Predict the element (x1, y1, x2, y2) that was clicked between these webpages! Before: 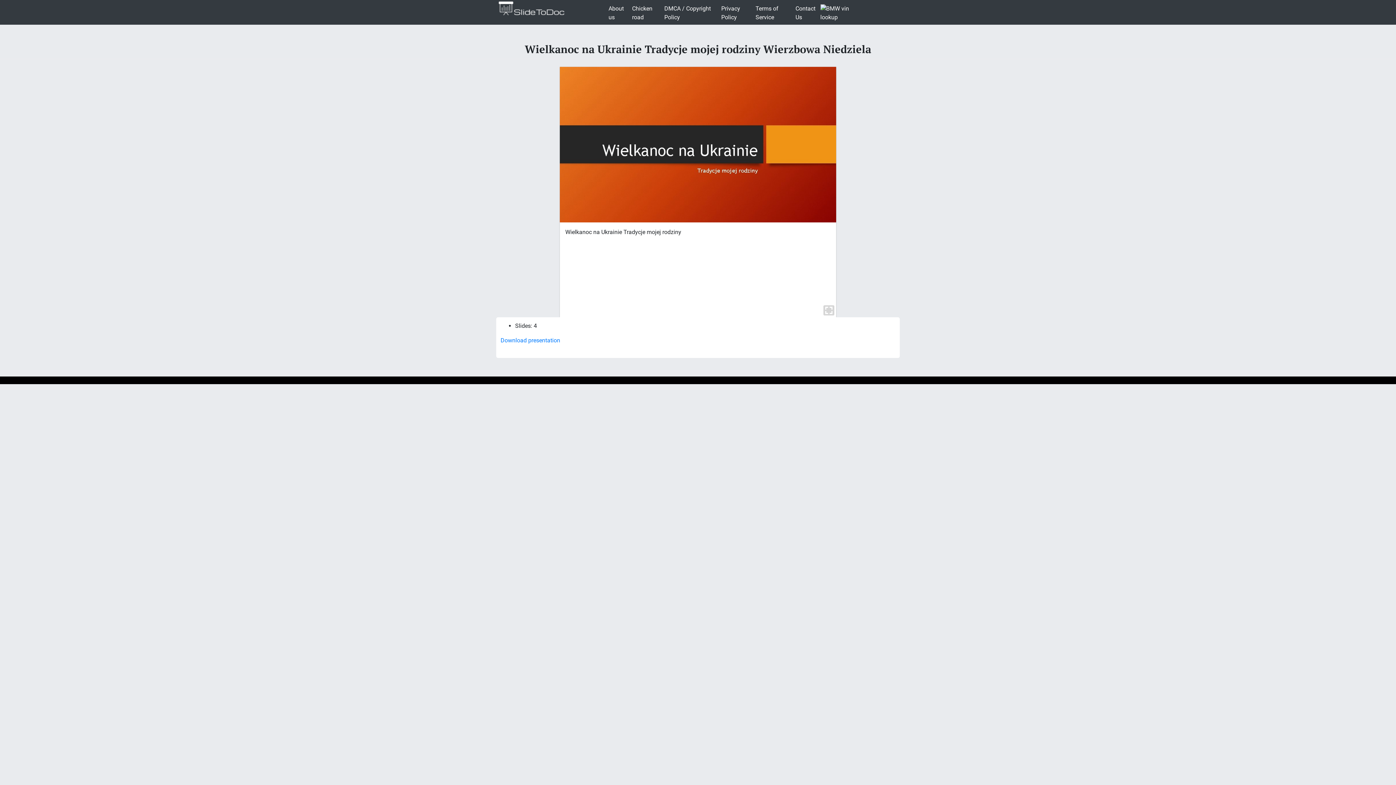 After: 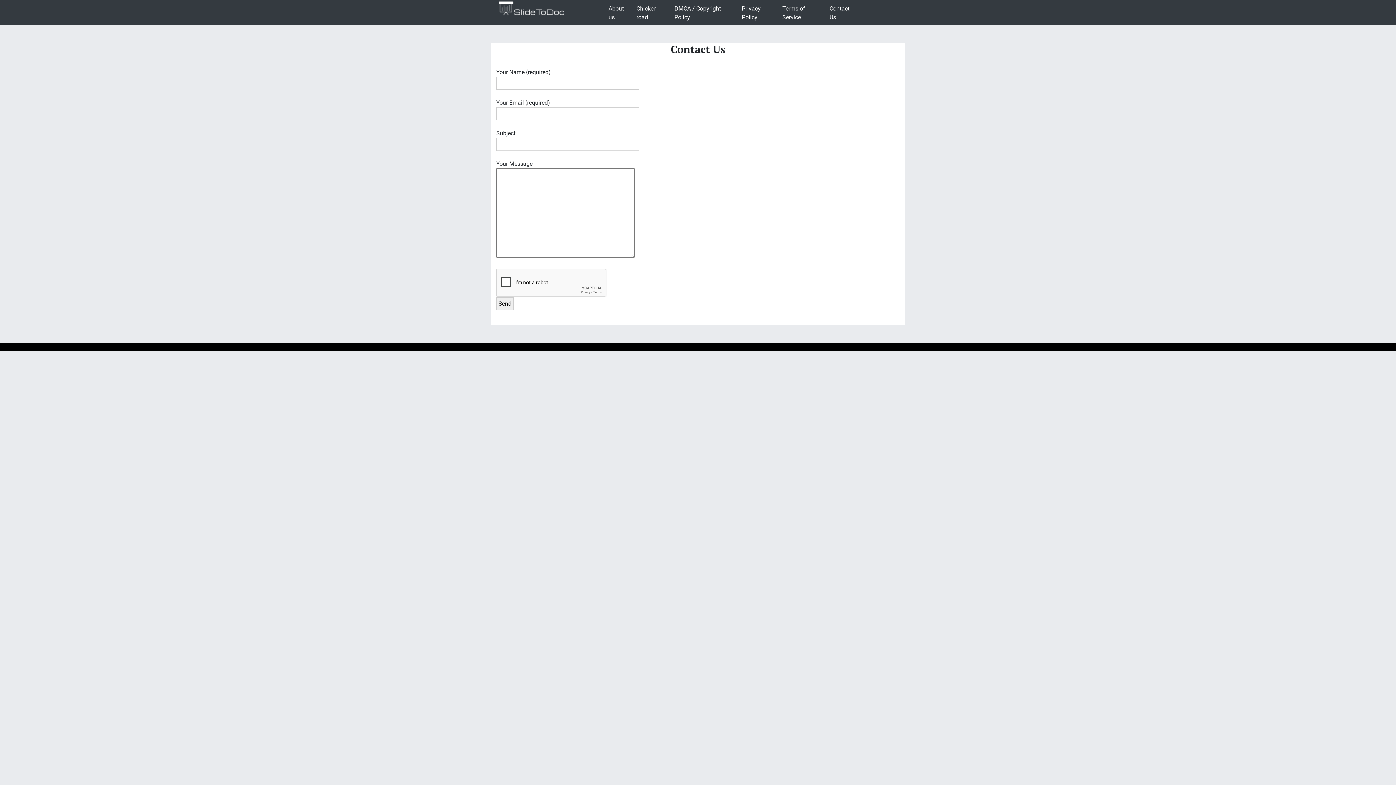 Action: bbox: (792, 1, 820, 24) label: Contact Us